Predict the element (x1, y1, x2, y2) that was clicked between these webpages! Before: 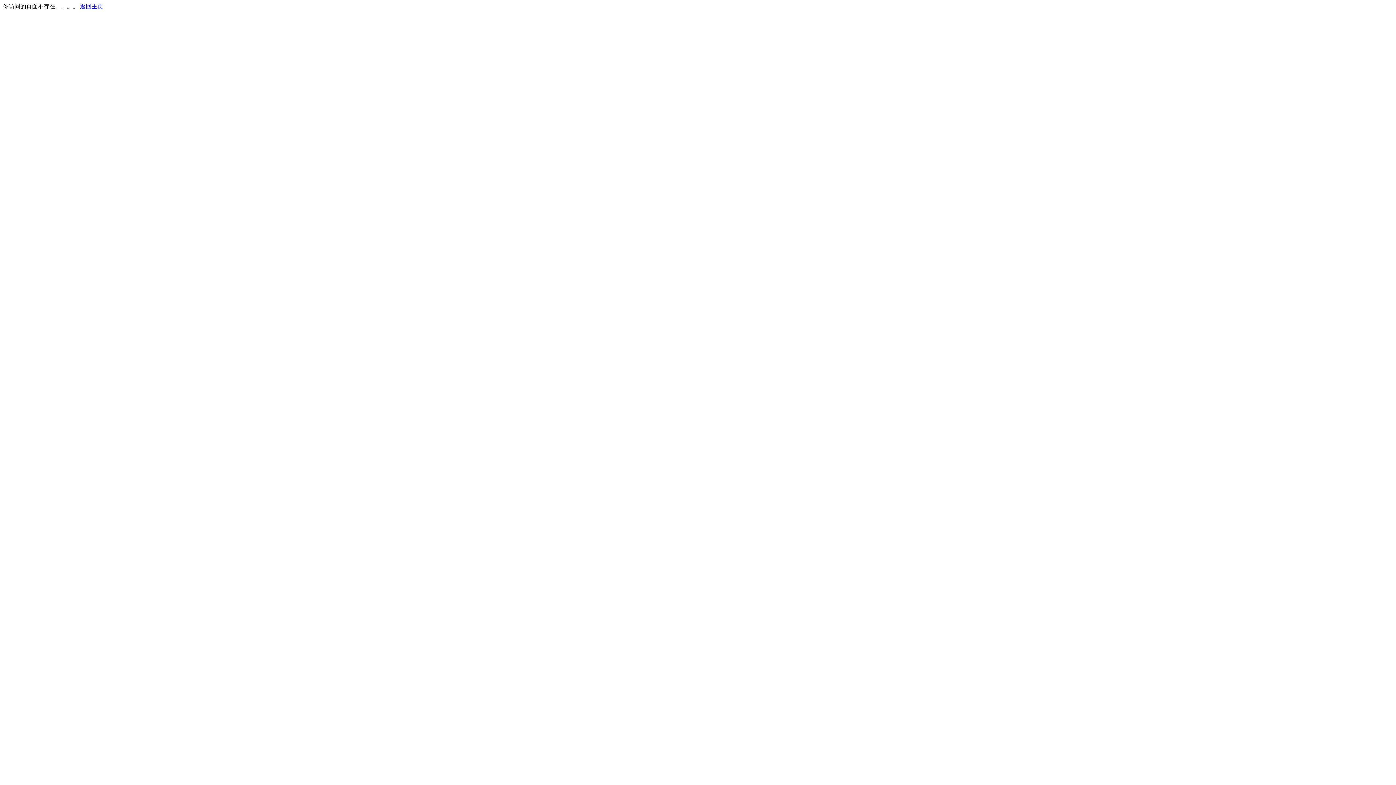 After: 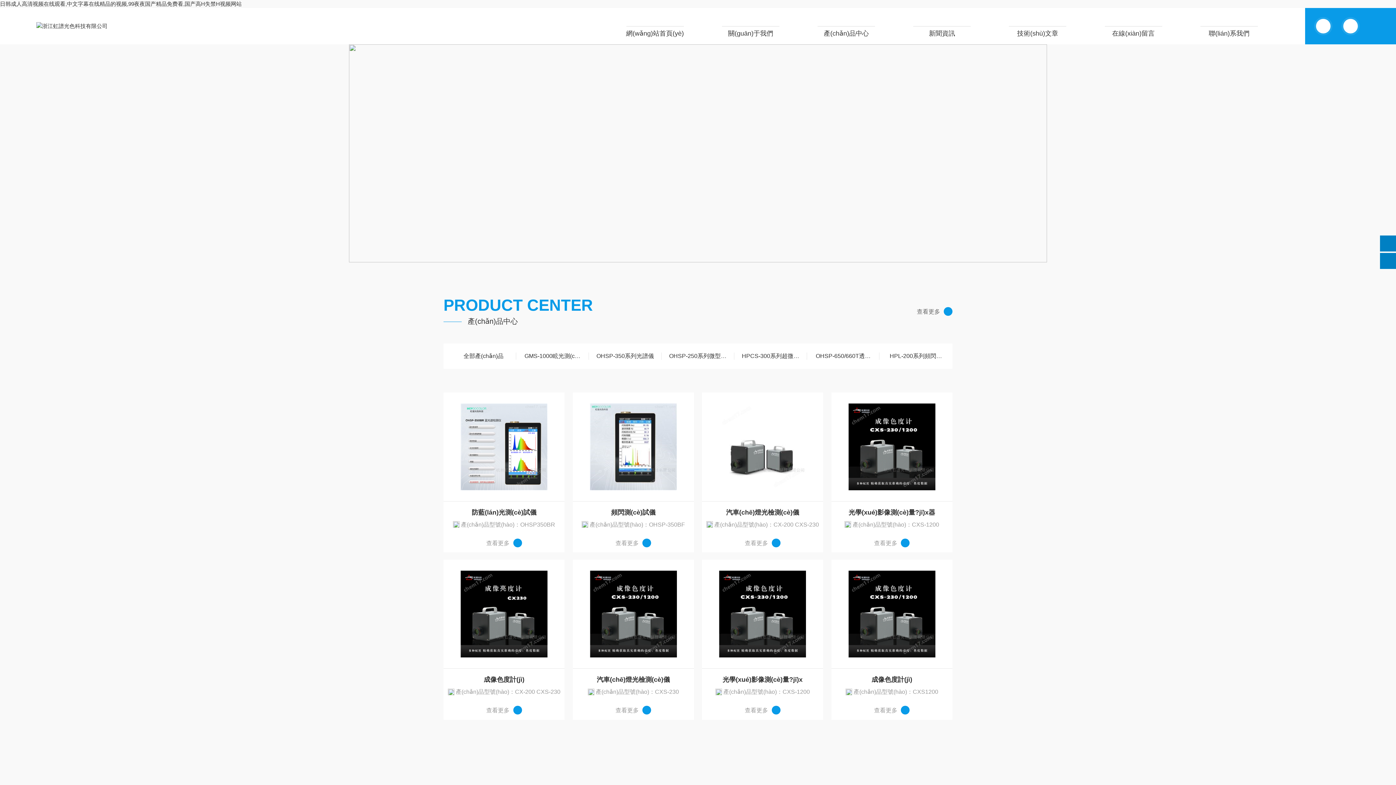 Action: bbox: (80, 3, 103, 9) label: 返回主页